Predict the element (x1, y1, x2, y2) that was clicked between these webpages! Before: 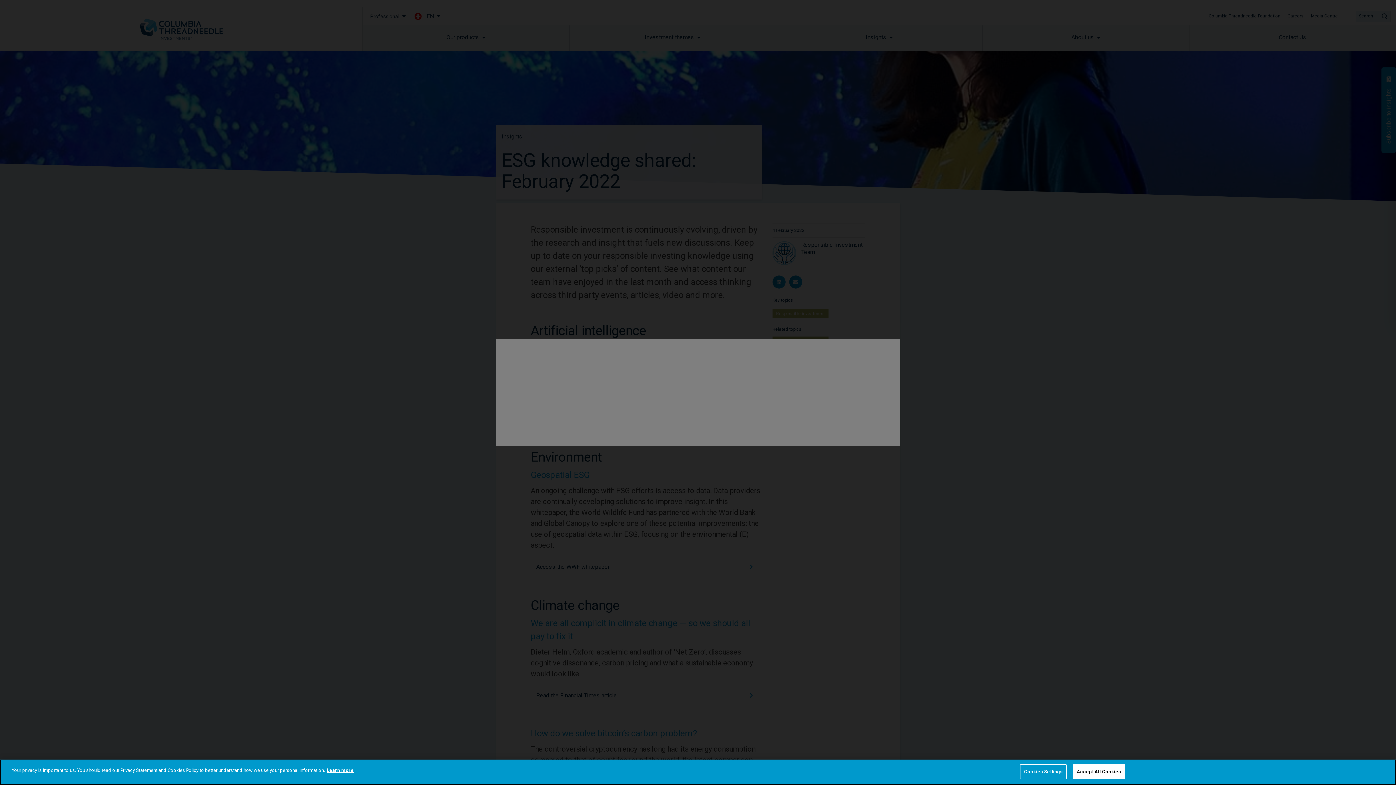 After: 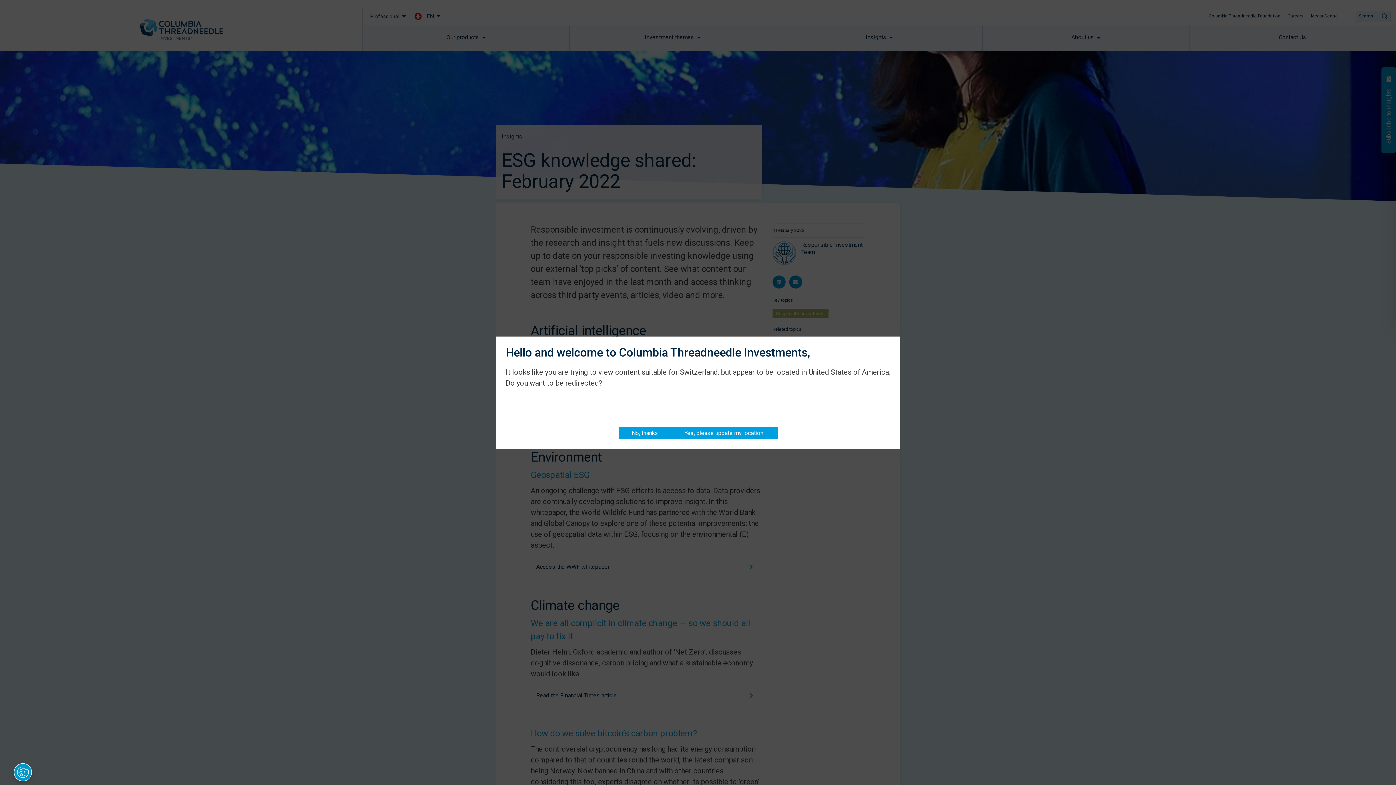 Action: label: Accept All Cookies bbox: (1073, 764, 1125, 779)